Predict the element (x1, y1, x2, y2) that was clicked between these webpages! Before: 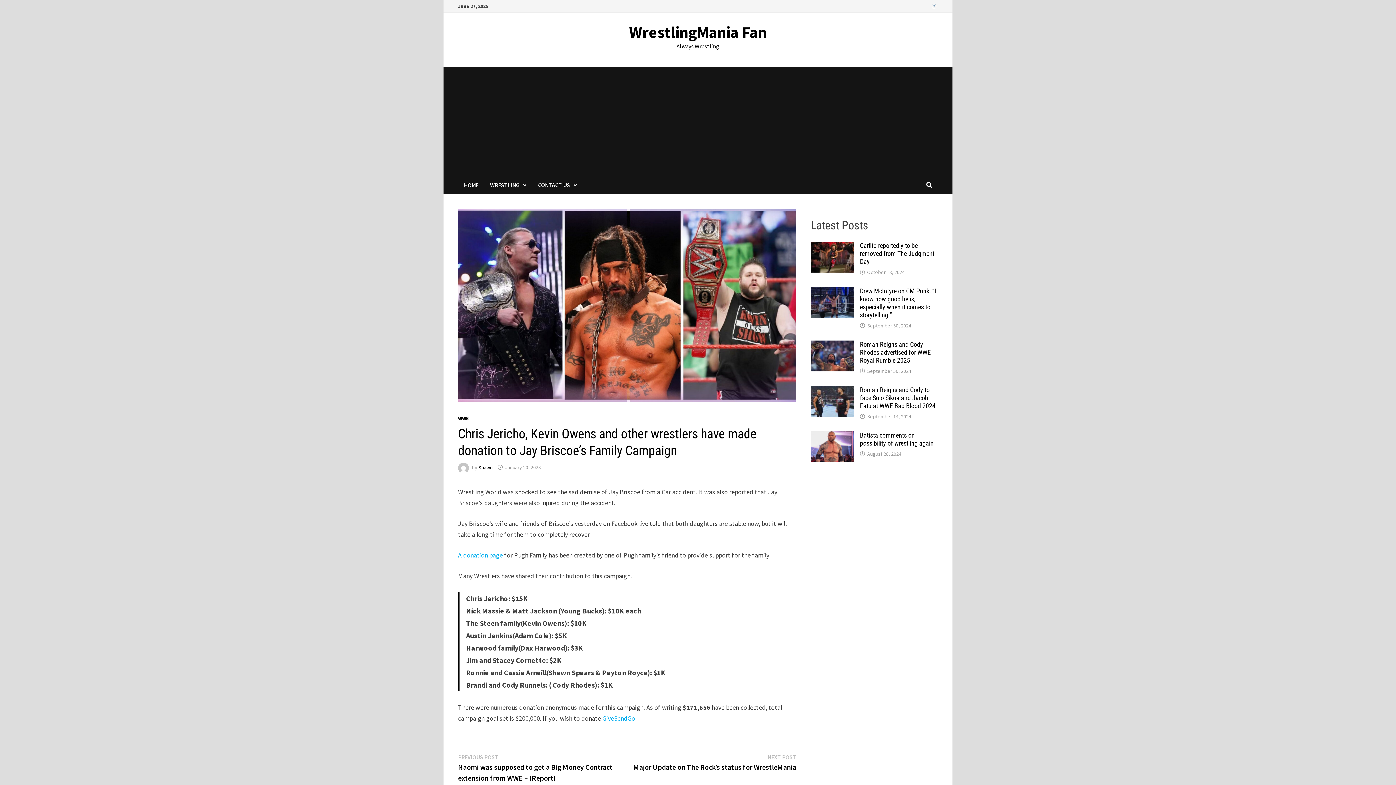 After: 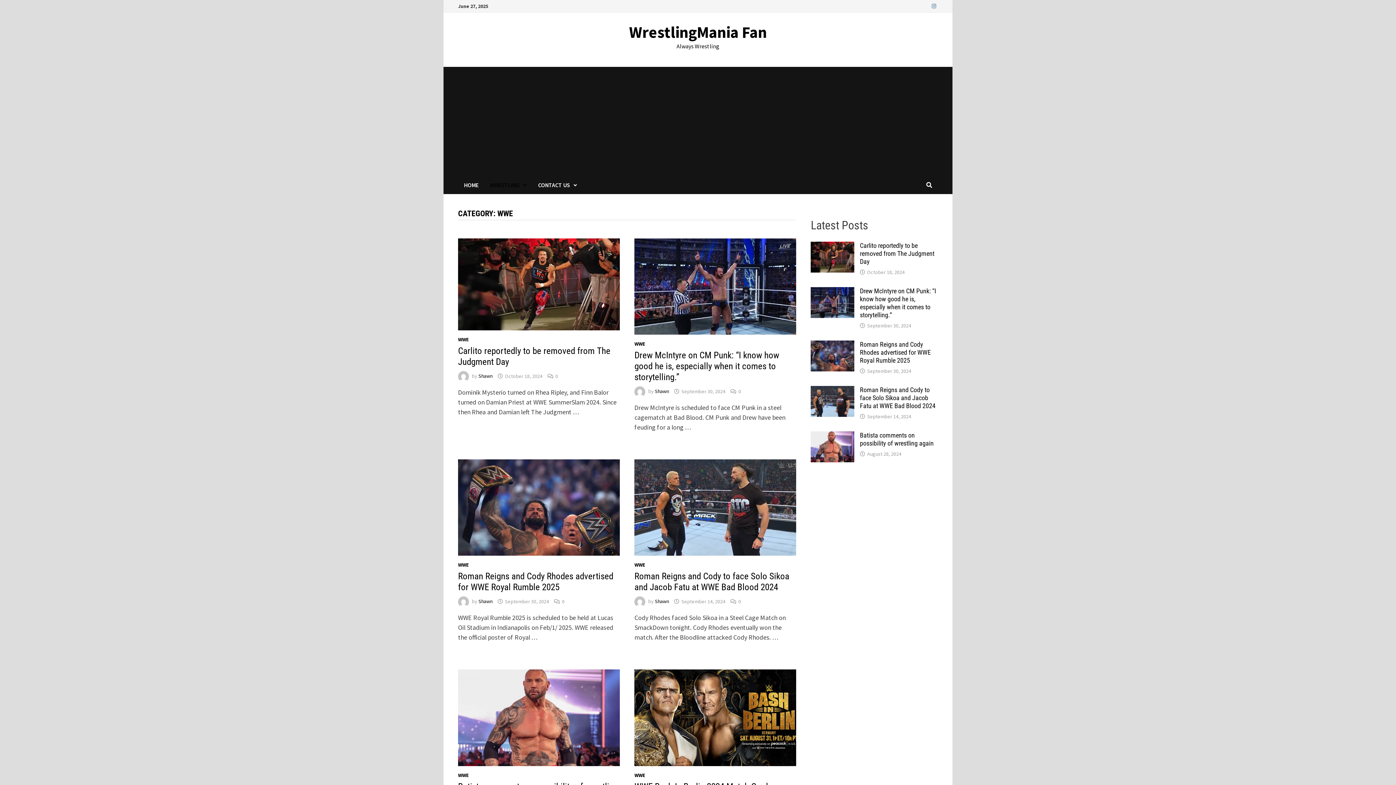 Action: label: WWE bbox: (458, 415, 468, 421)